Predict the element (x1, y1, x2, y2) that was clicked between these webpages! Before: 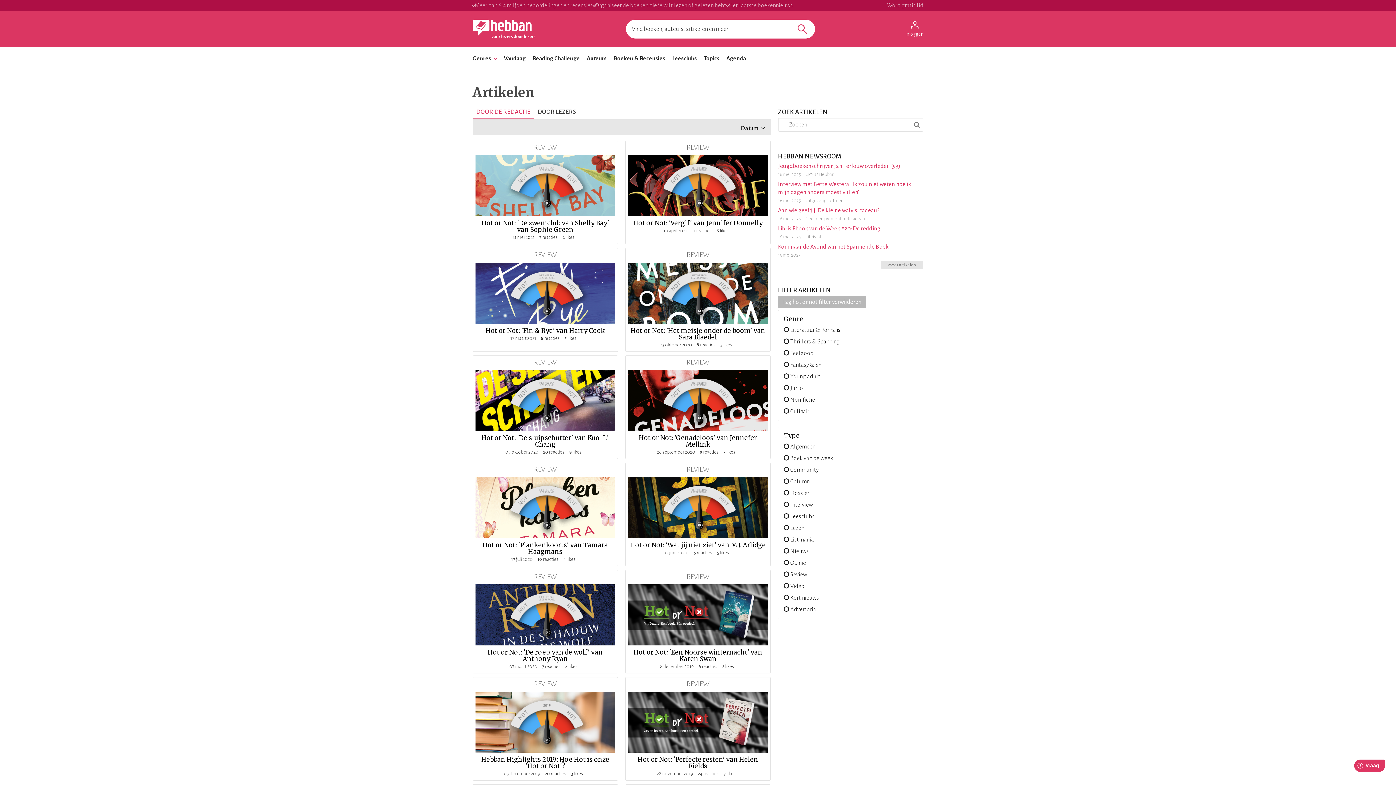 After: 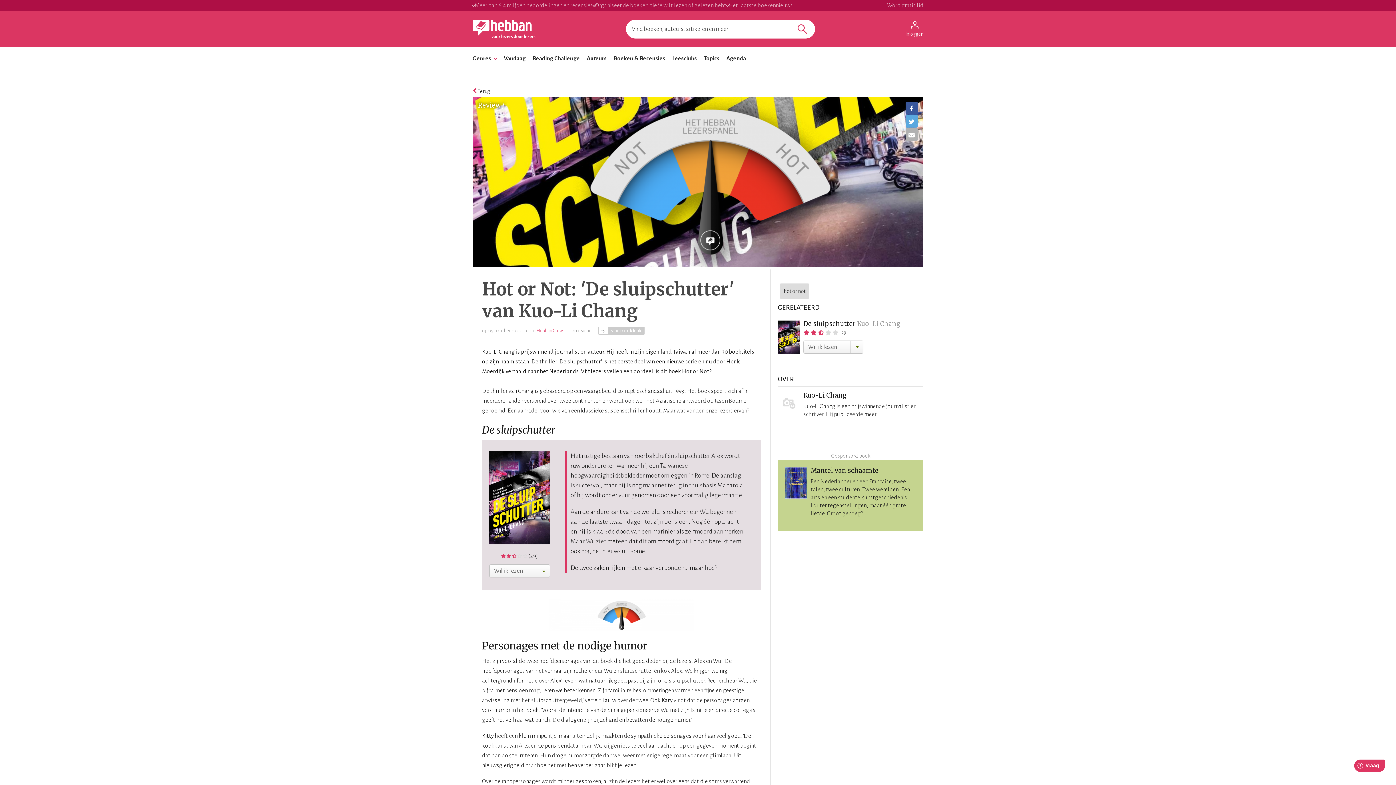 Action: bbox: (481, 434, 609, 448) label: Hot or Not: 'De sluipschutter' van Kuo-Li Chang